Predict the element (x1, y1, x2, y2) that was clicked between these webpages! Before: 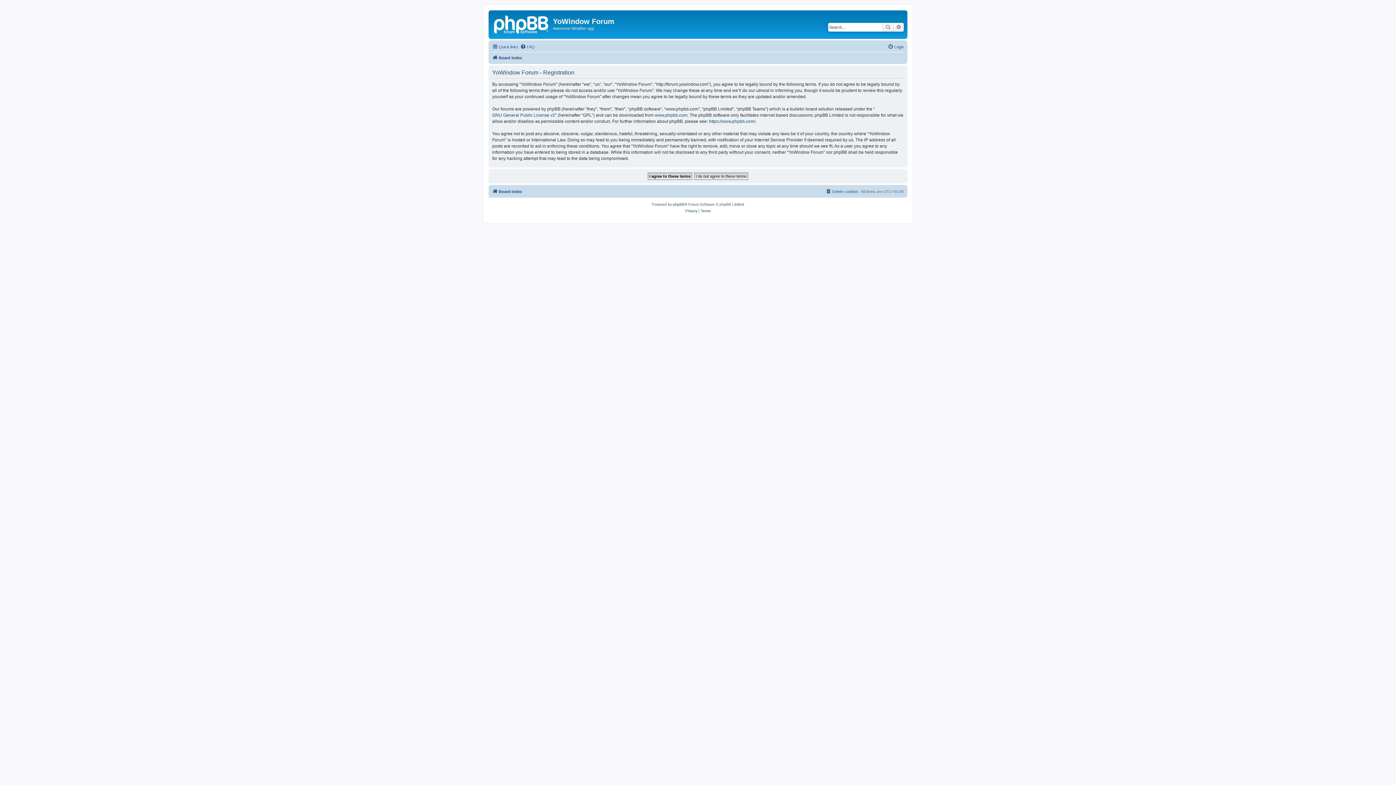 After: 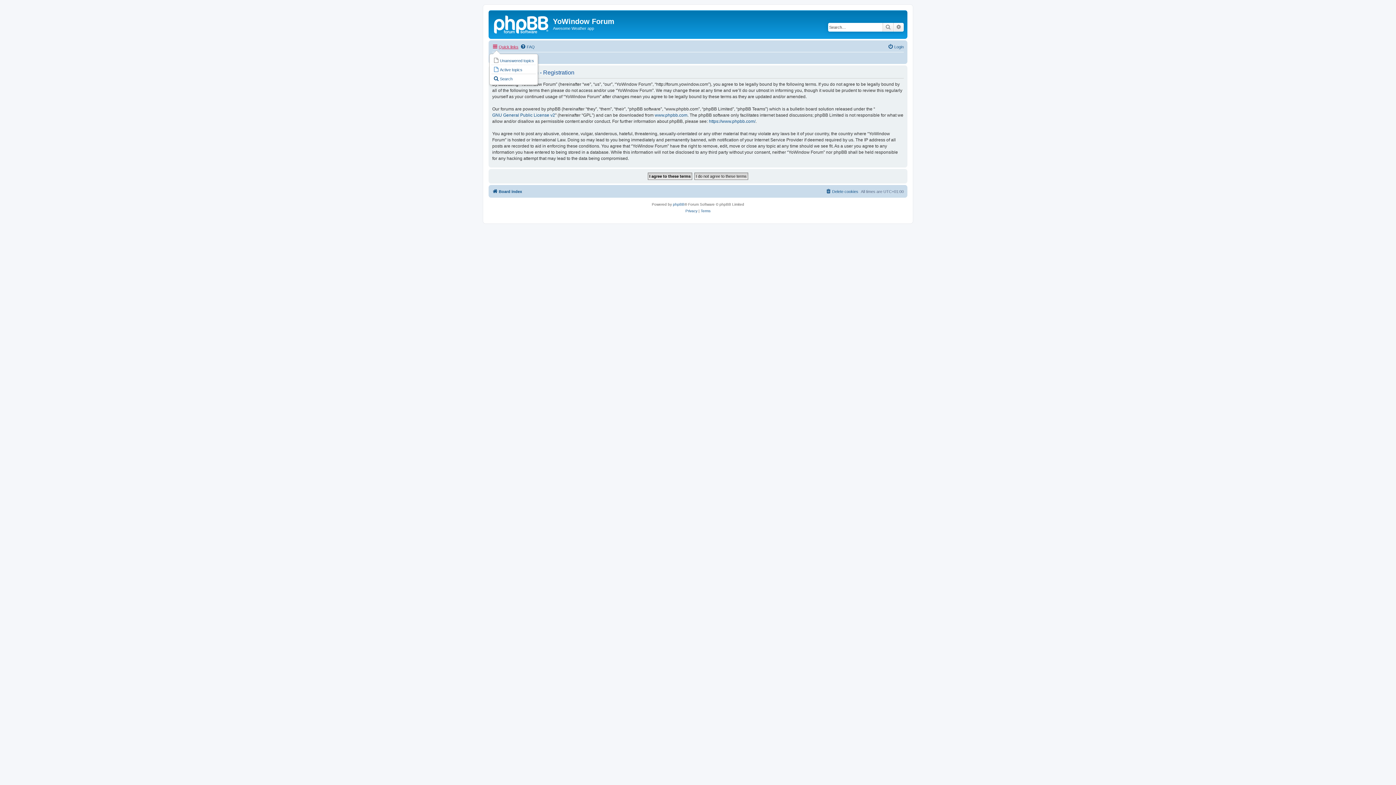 Action: label: Quick links bbox: (492, 42, 518, 51)